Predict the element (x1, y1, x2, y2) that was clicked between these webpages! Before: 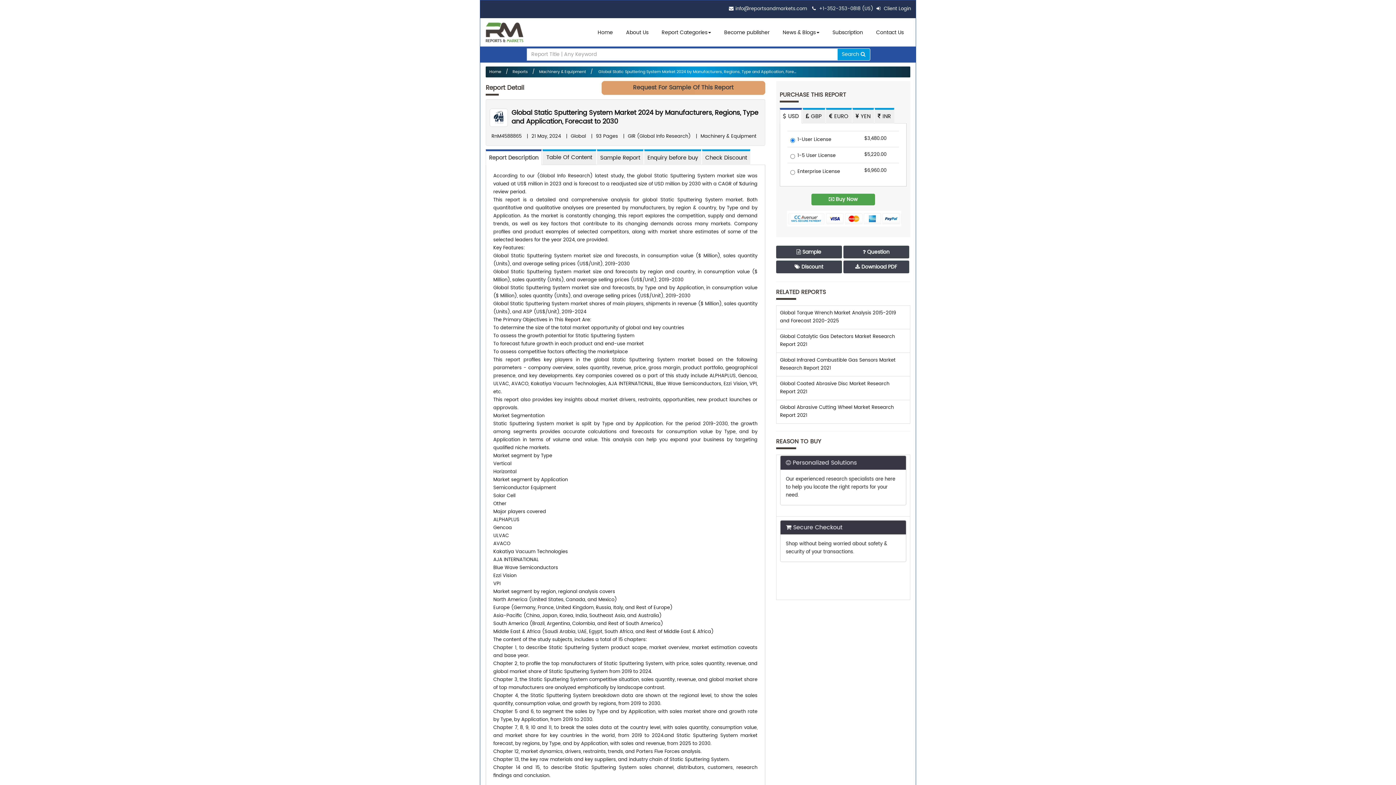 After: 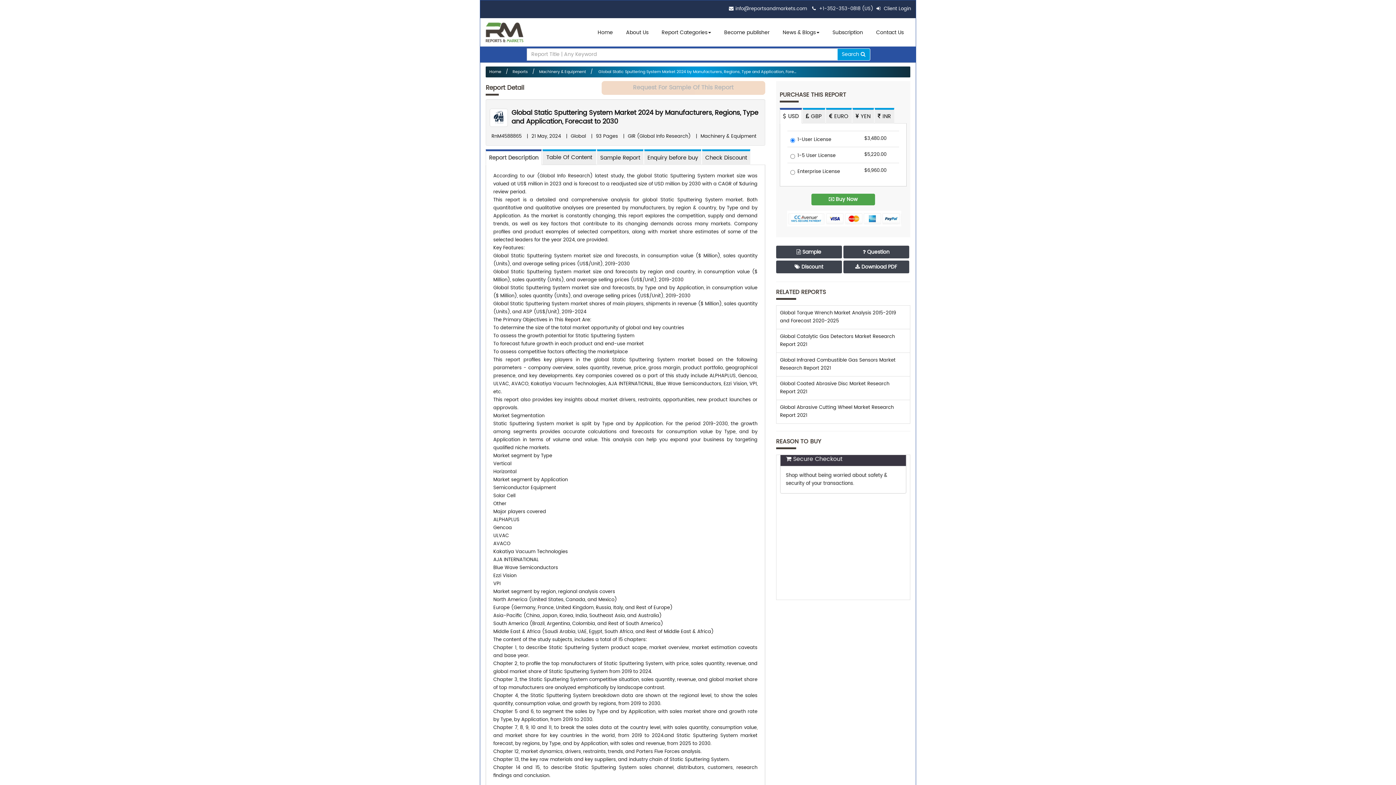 Action: label:  Sample bbox: (776, 245, 842, 258)